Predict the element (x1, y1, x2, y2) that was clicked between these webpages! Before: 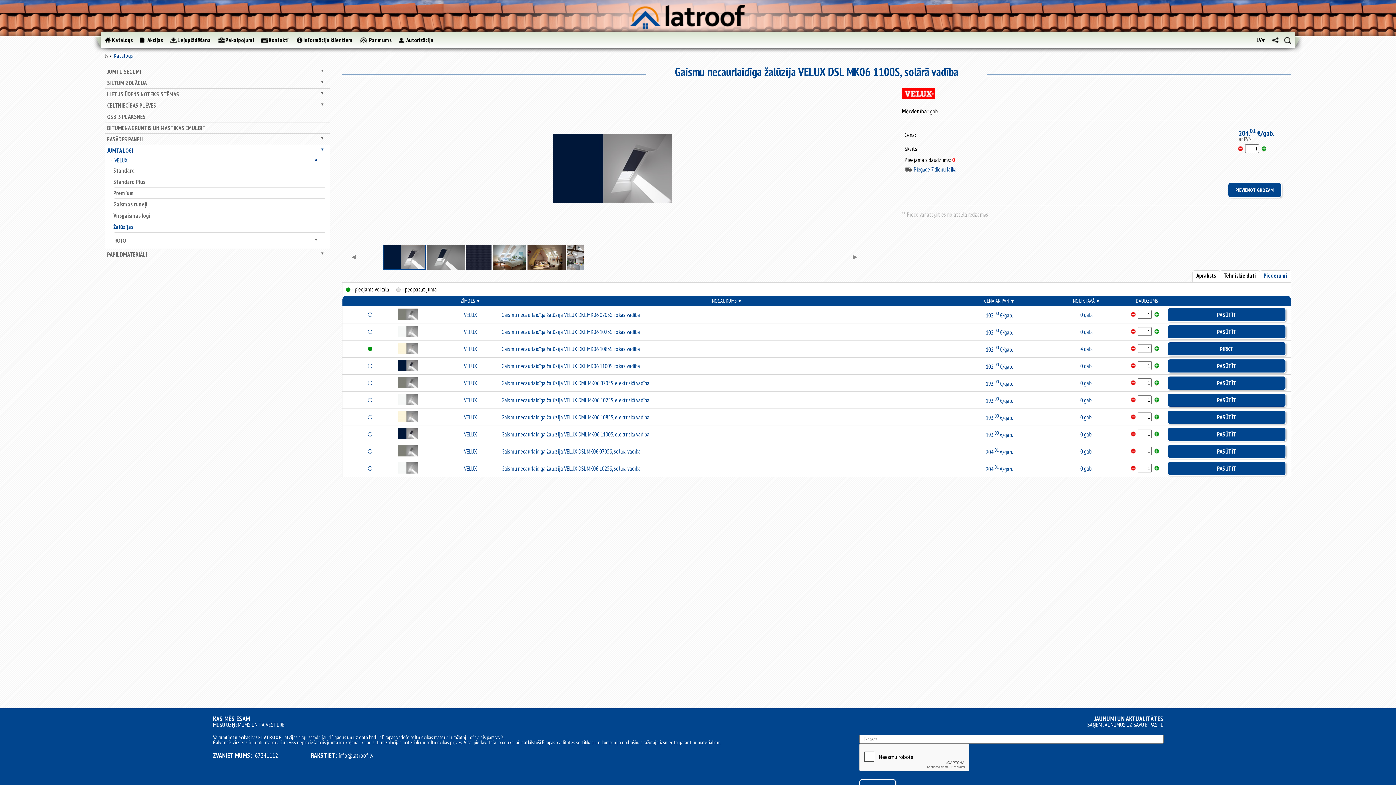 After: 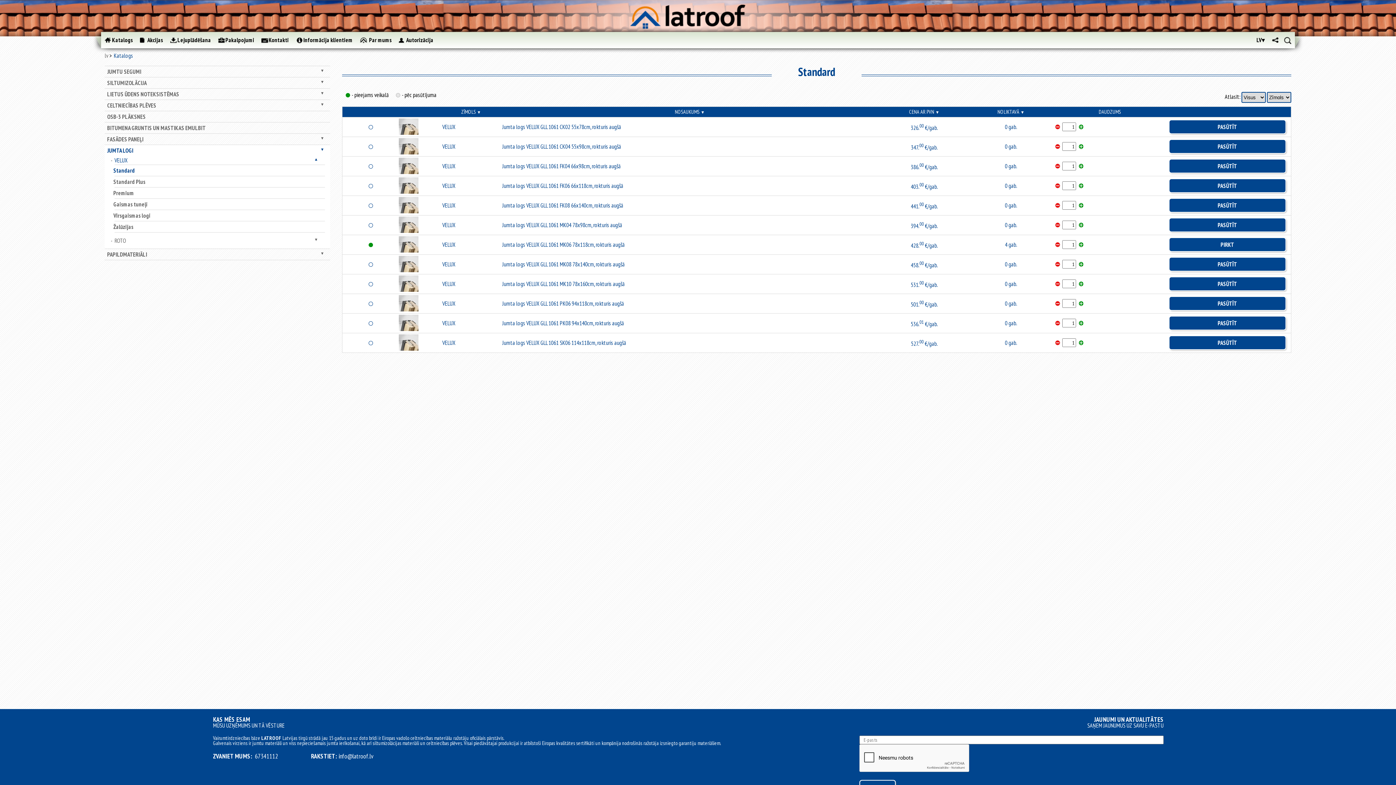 Action: label: Standard bbox: (113, 166, 134, 174)